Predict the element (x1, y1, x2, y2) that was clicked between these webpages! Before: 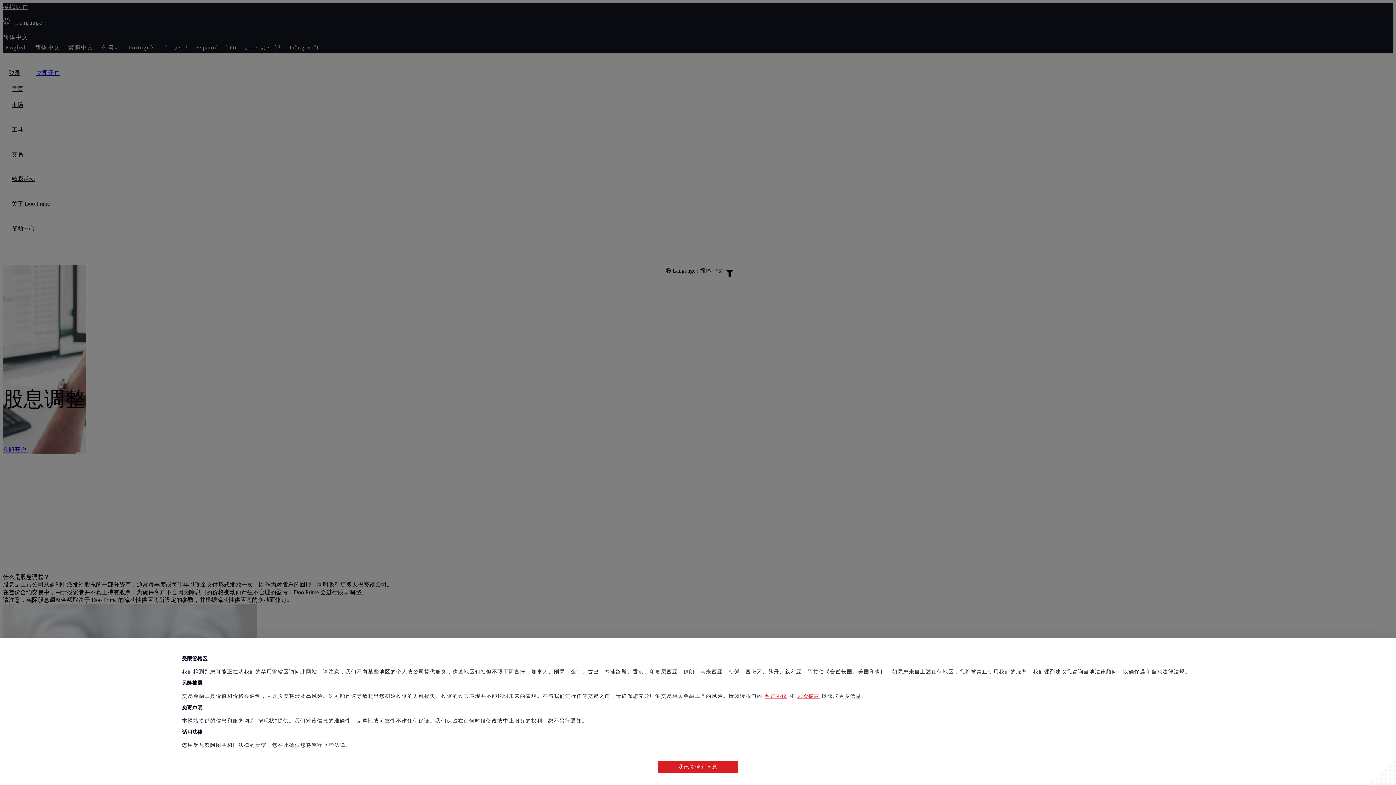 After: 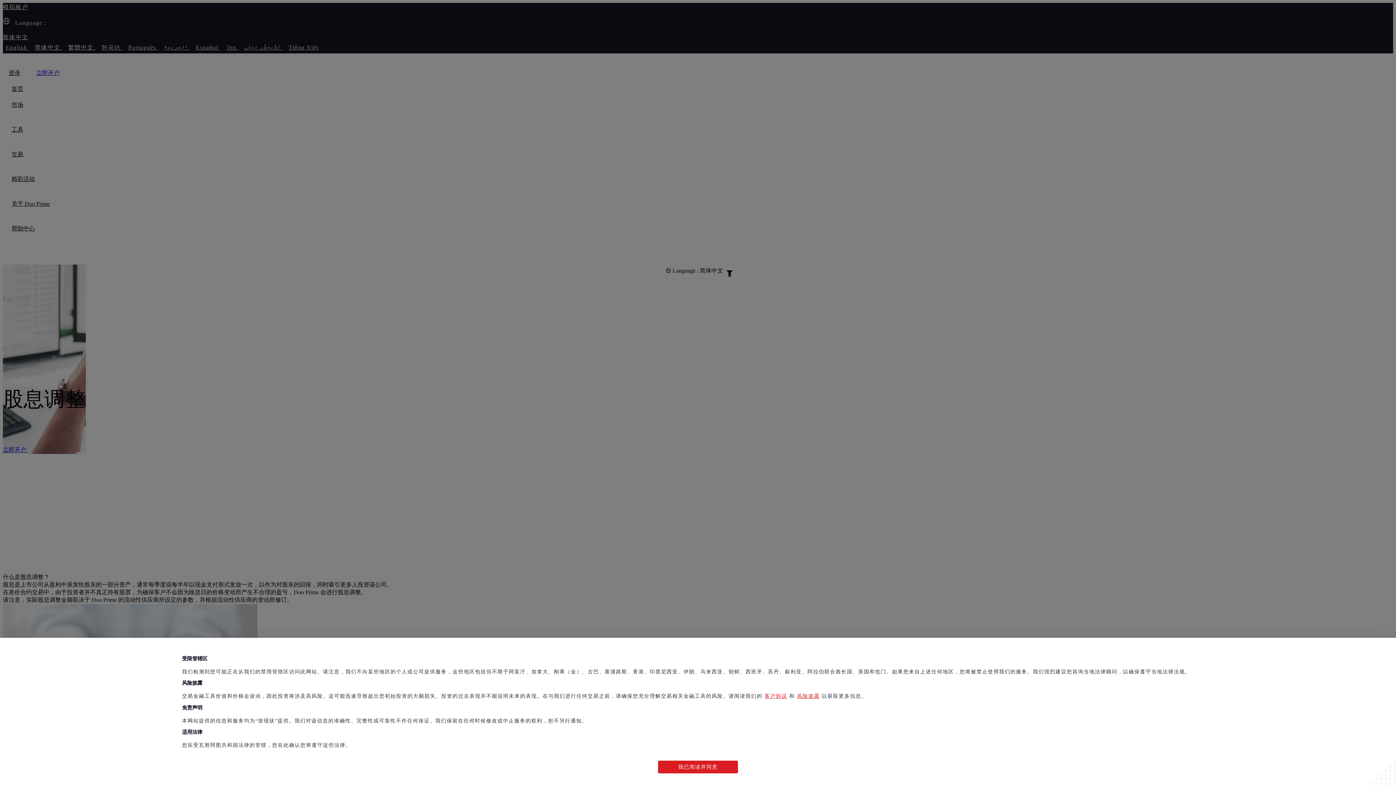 Action: label: 客户协议 bbox: (762, 693, 789, 699)